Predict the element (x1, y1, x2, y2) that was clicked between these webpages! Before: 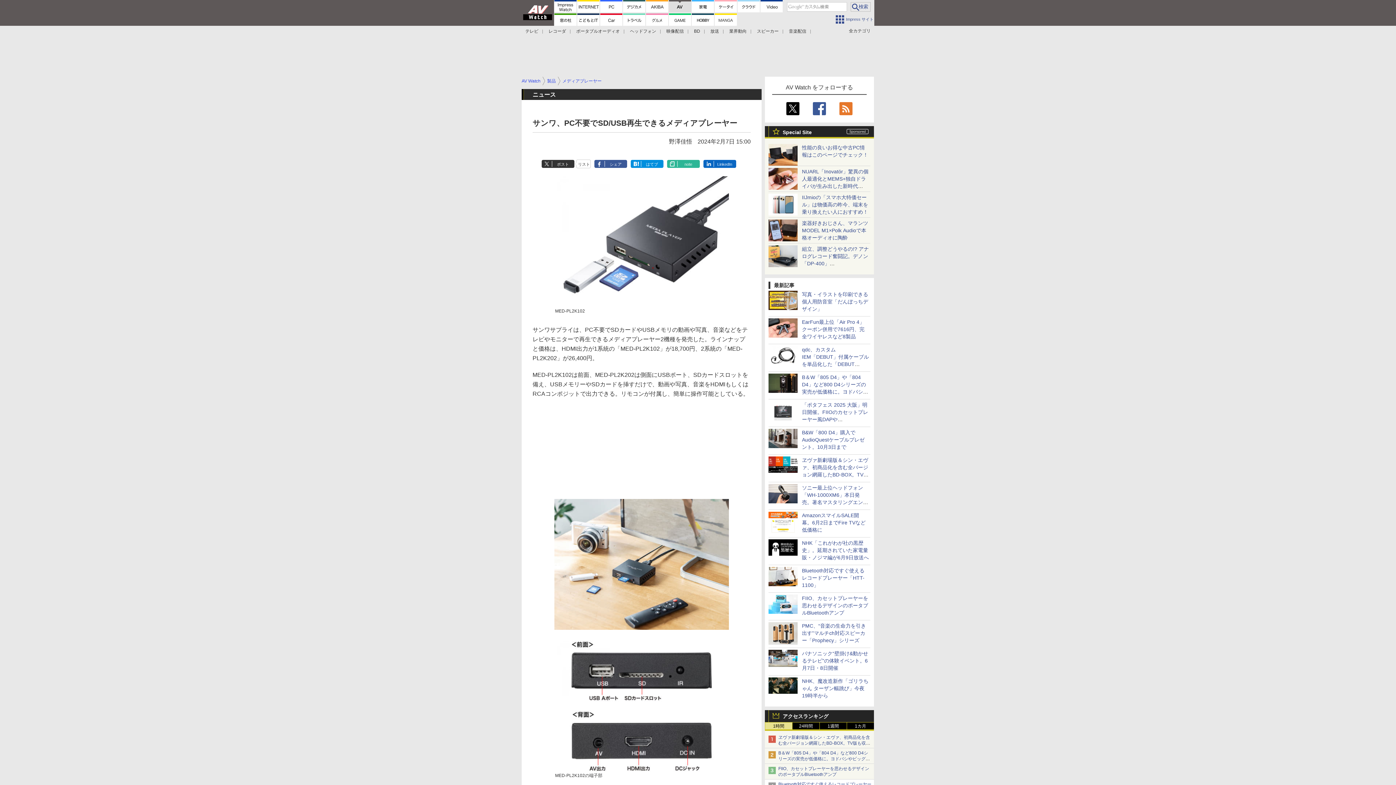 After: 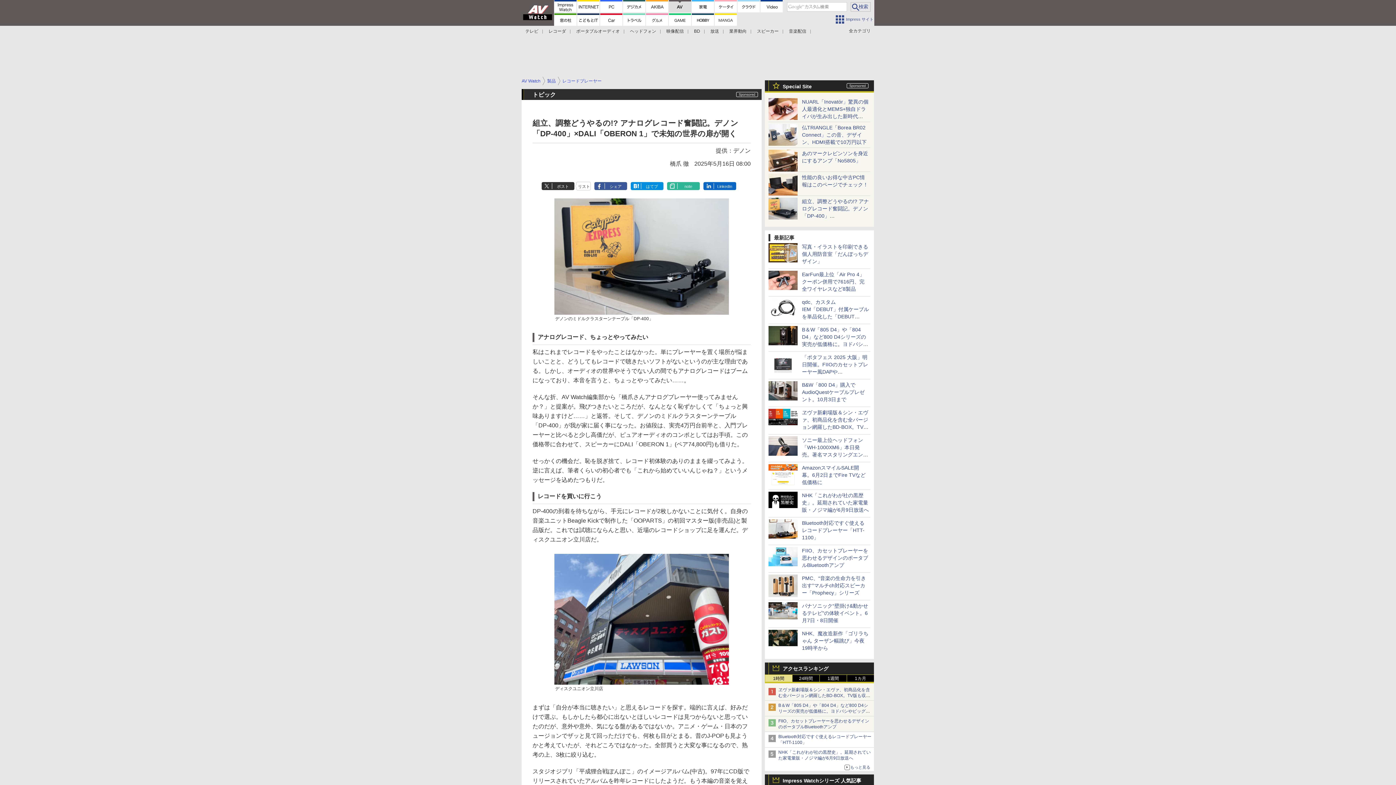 Action: bbox: (768, 260, 797, 266)